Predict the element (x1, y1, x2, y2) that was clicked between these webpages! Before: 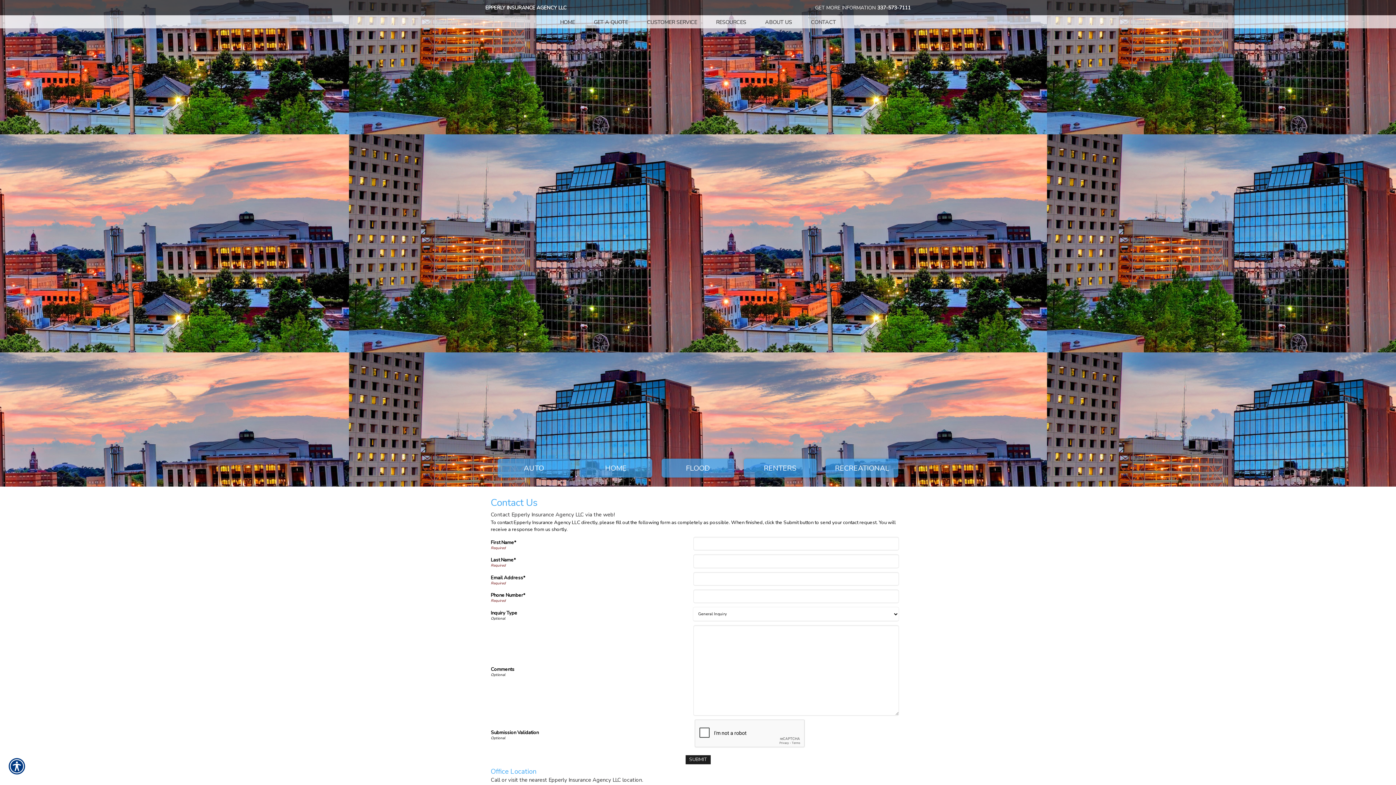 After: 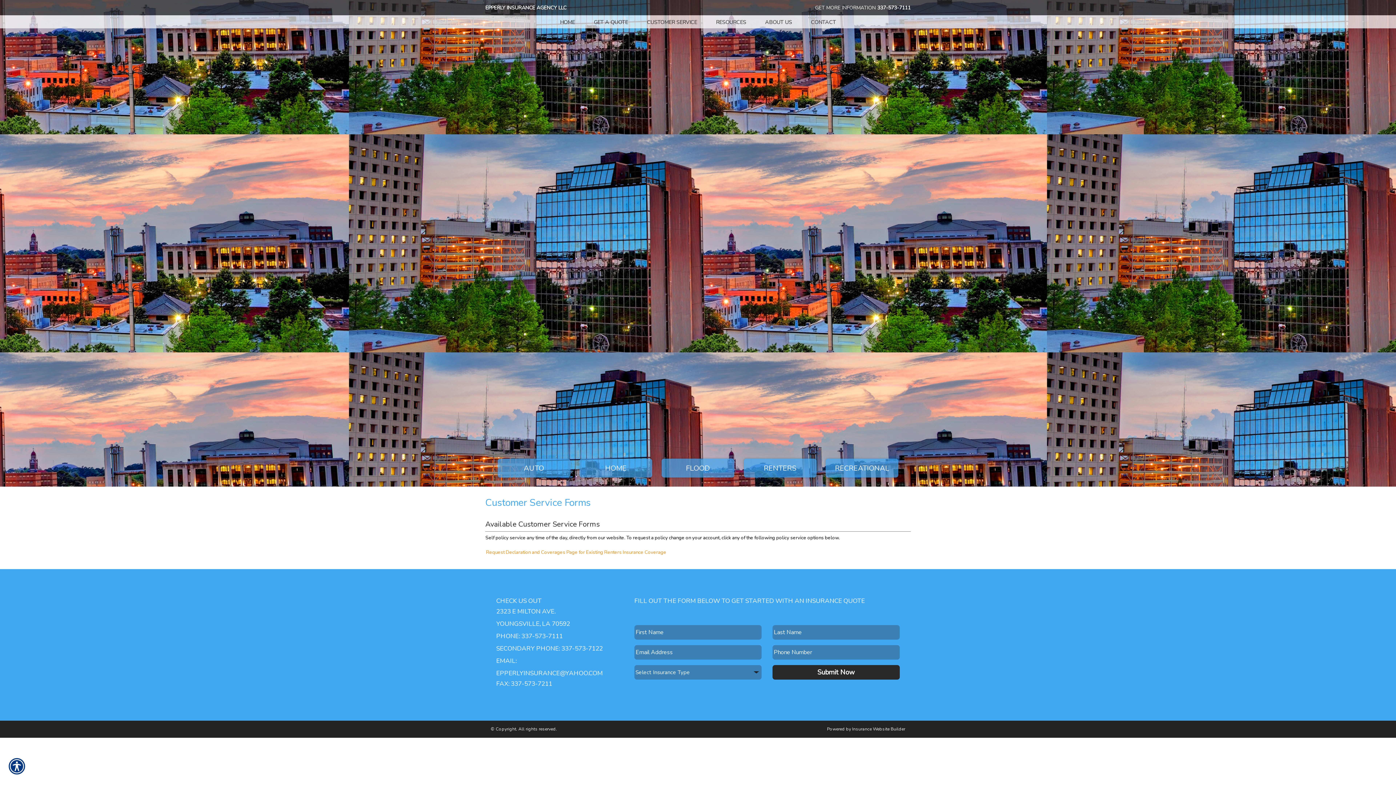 Action: bbox: (638, 17, 706, 26) label: CUSTOMER SERVICE